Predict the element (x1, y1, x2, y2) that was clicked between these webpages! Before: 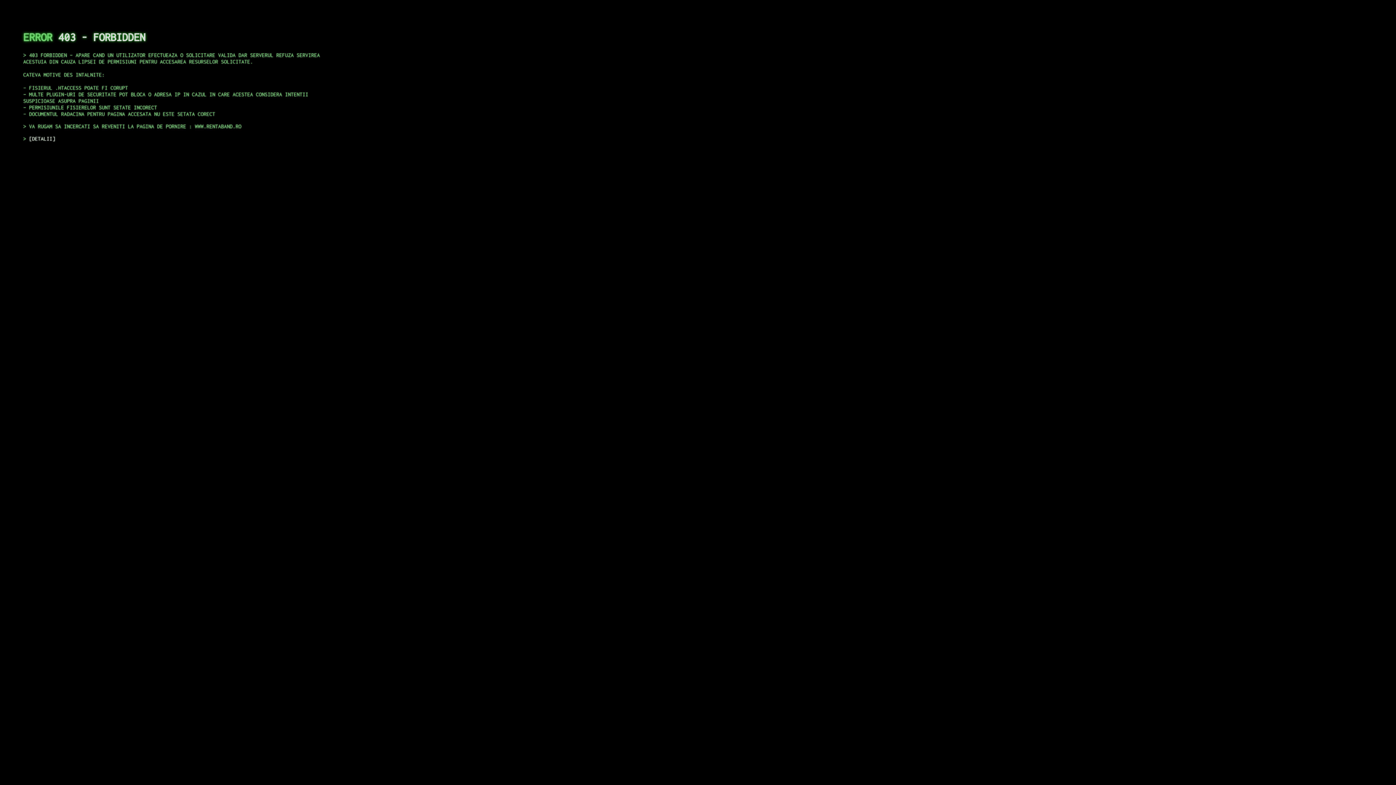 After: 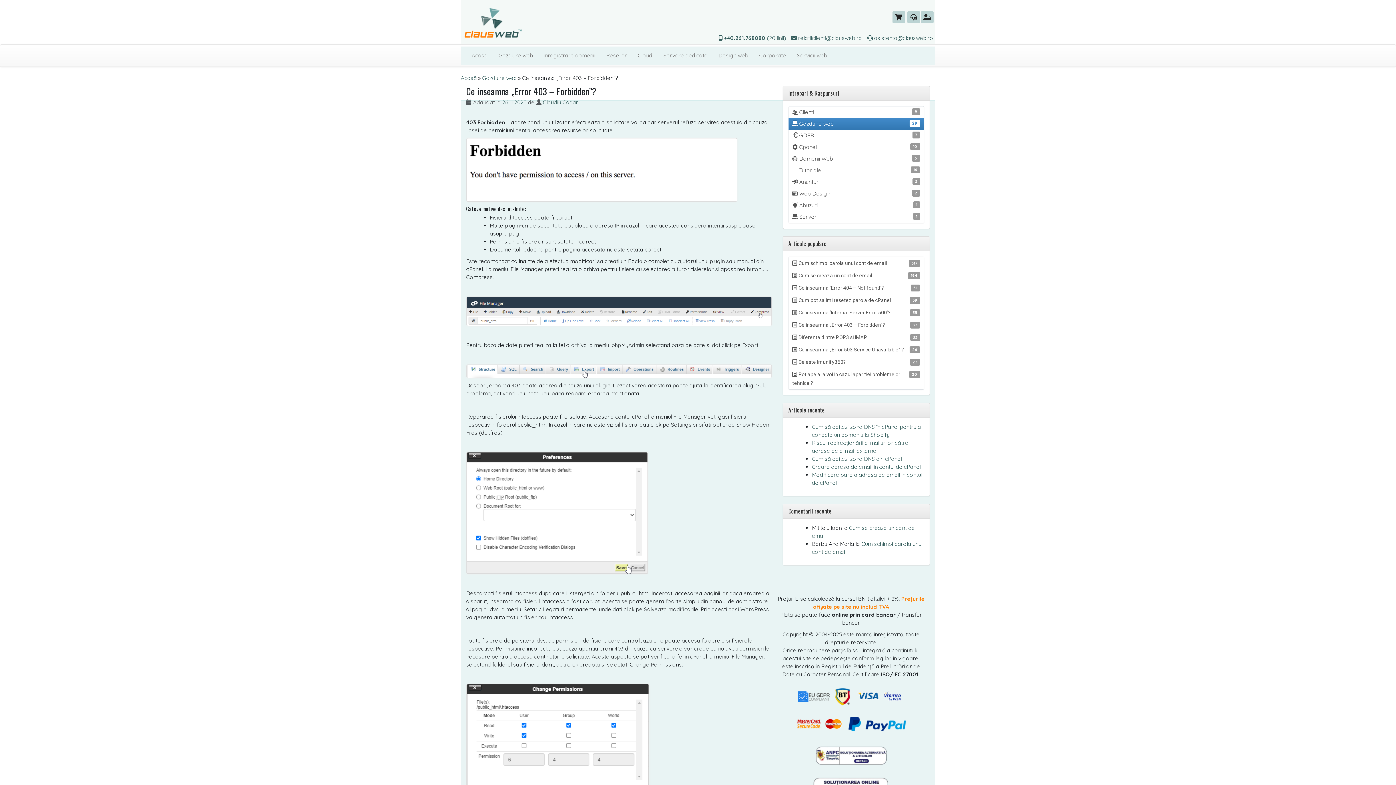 Action: bbox: (29, 135, 55, 141) label: DETALII